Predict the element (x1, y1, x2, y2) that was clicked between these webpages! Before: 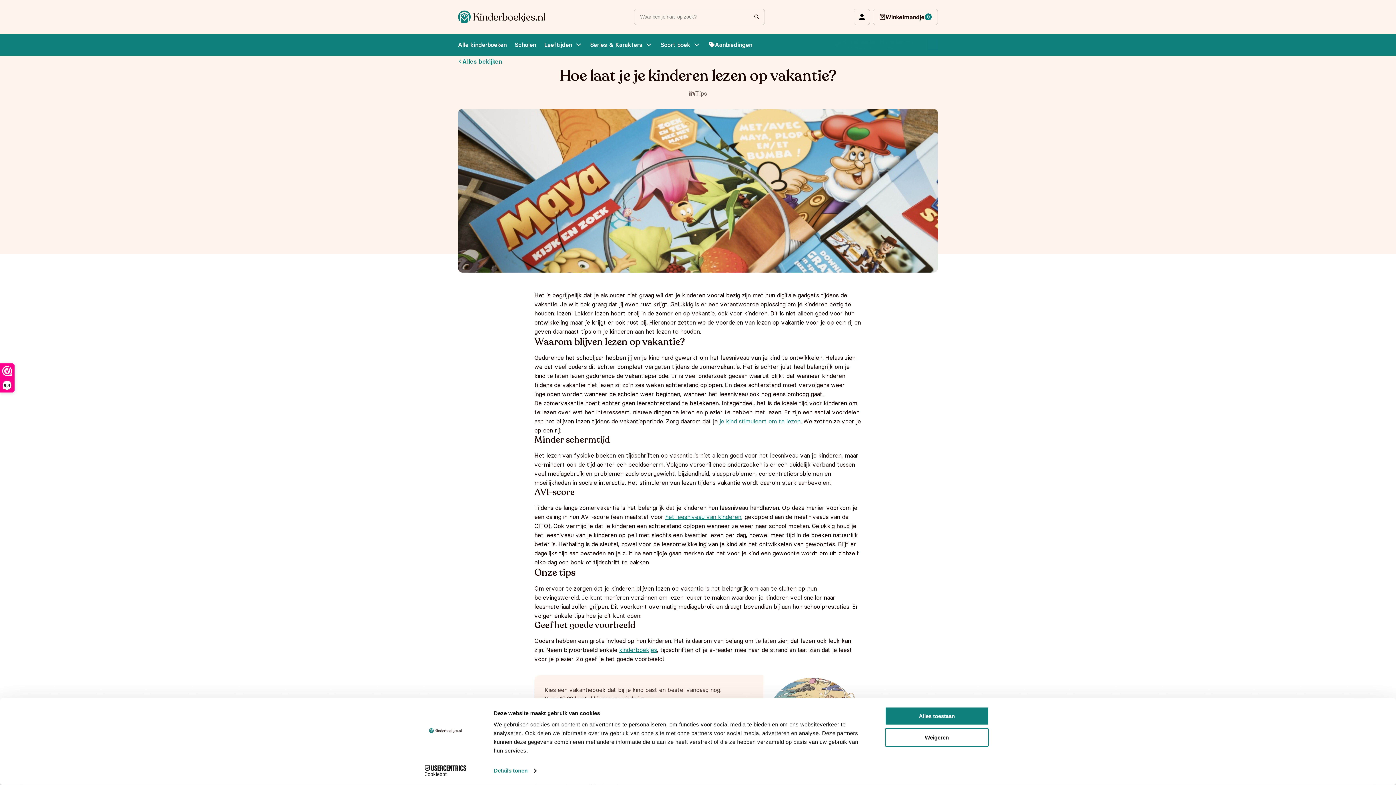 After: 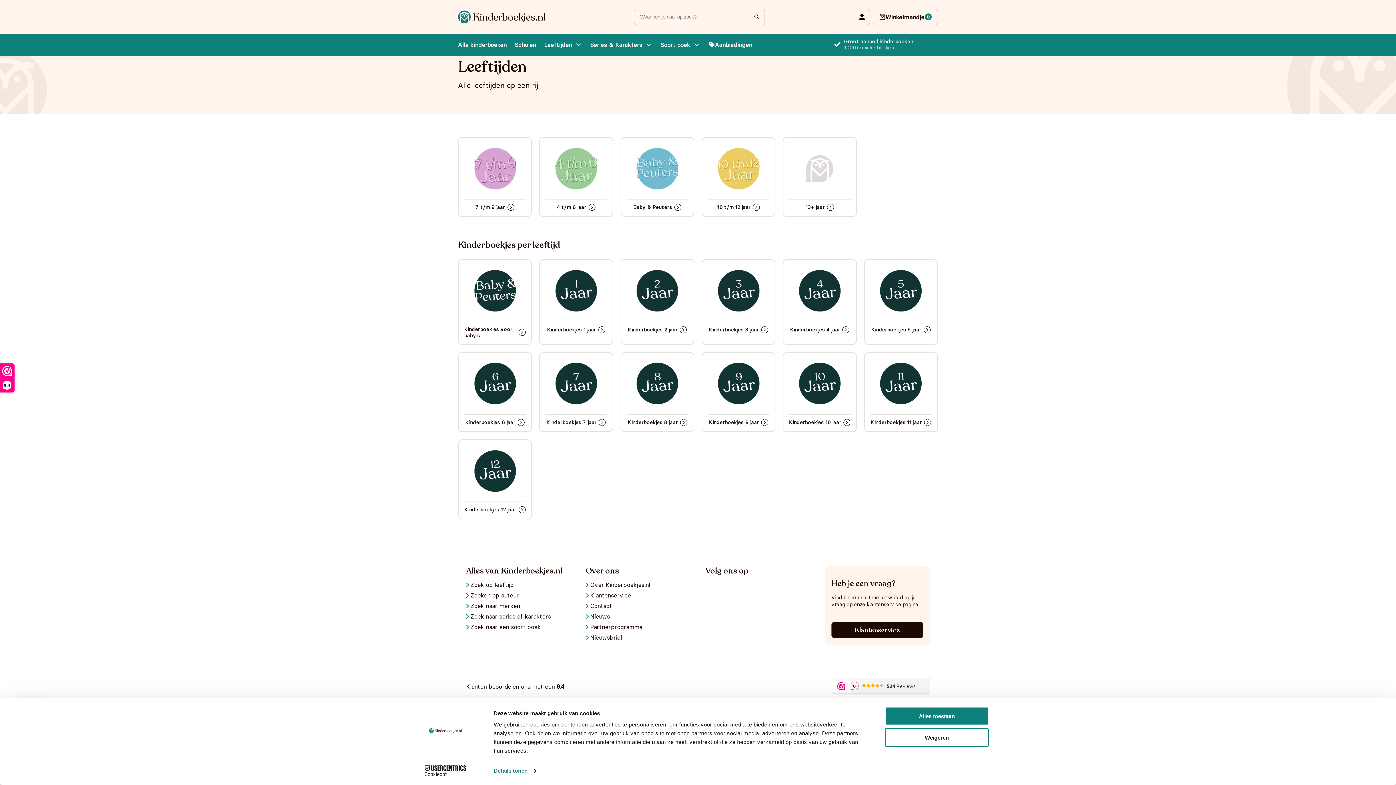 Action: label: Leeftijden bbox: (544, 33, 582, 55)